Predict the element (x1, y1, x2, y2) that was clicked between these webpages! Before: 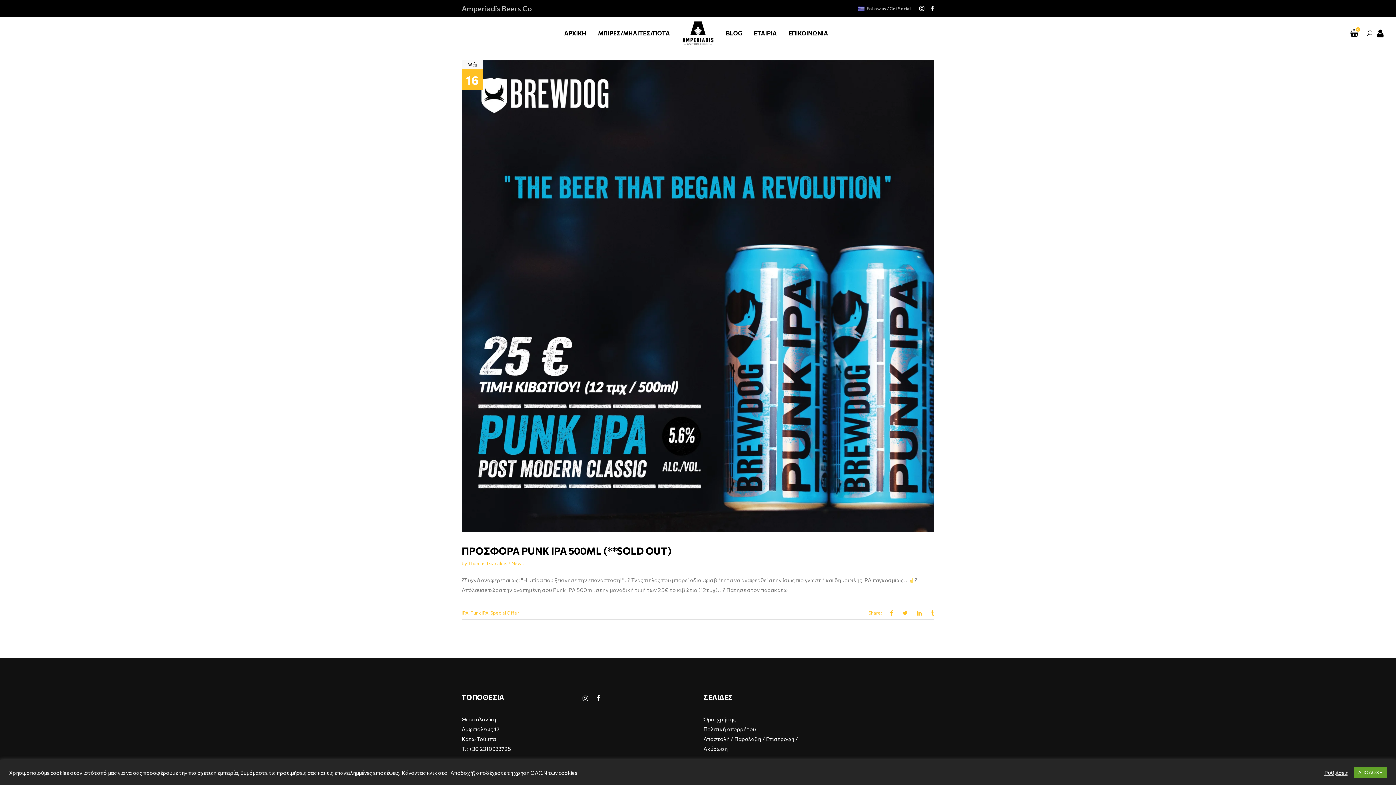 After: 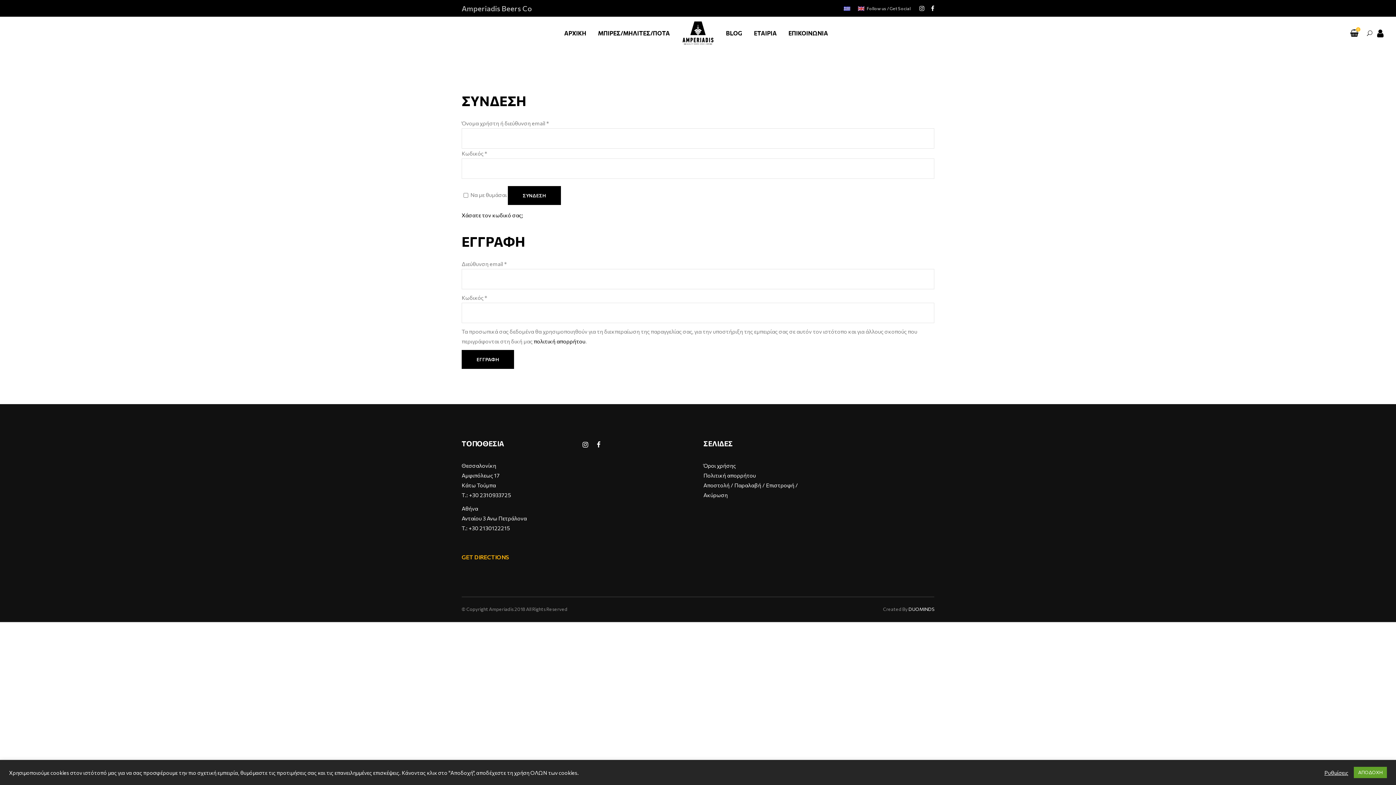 Action: bbox: (1377, 28, 1384, 38)